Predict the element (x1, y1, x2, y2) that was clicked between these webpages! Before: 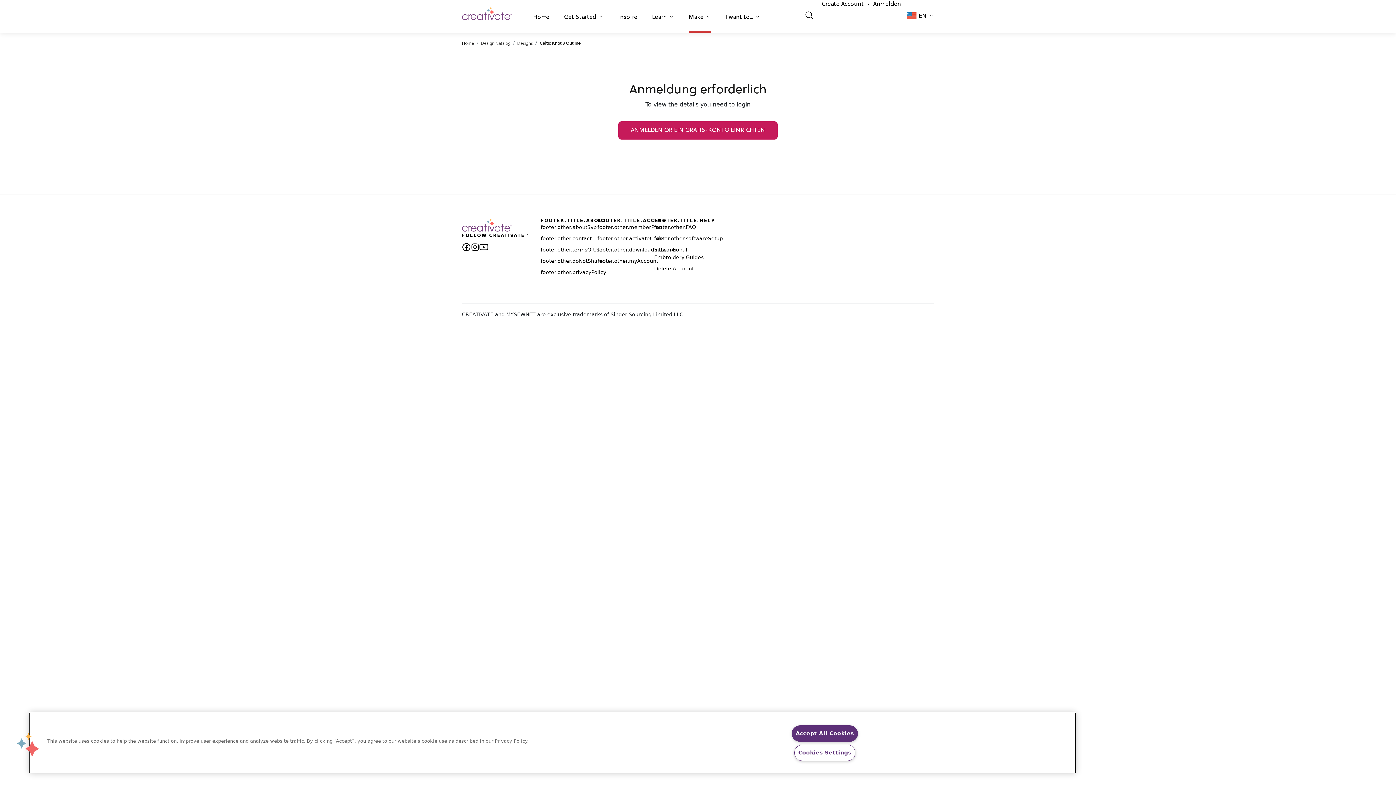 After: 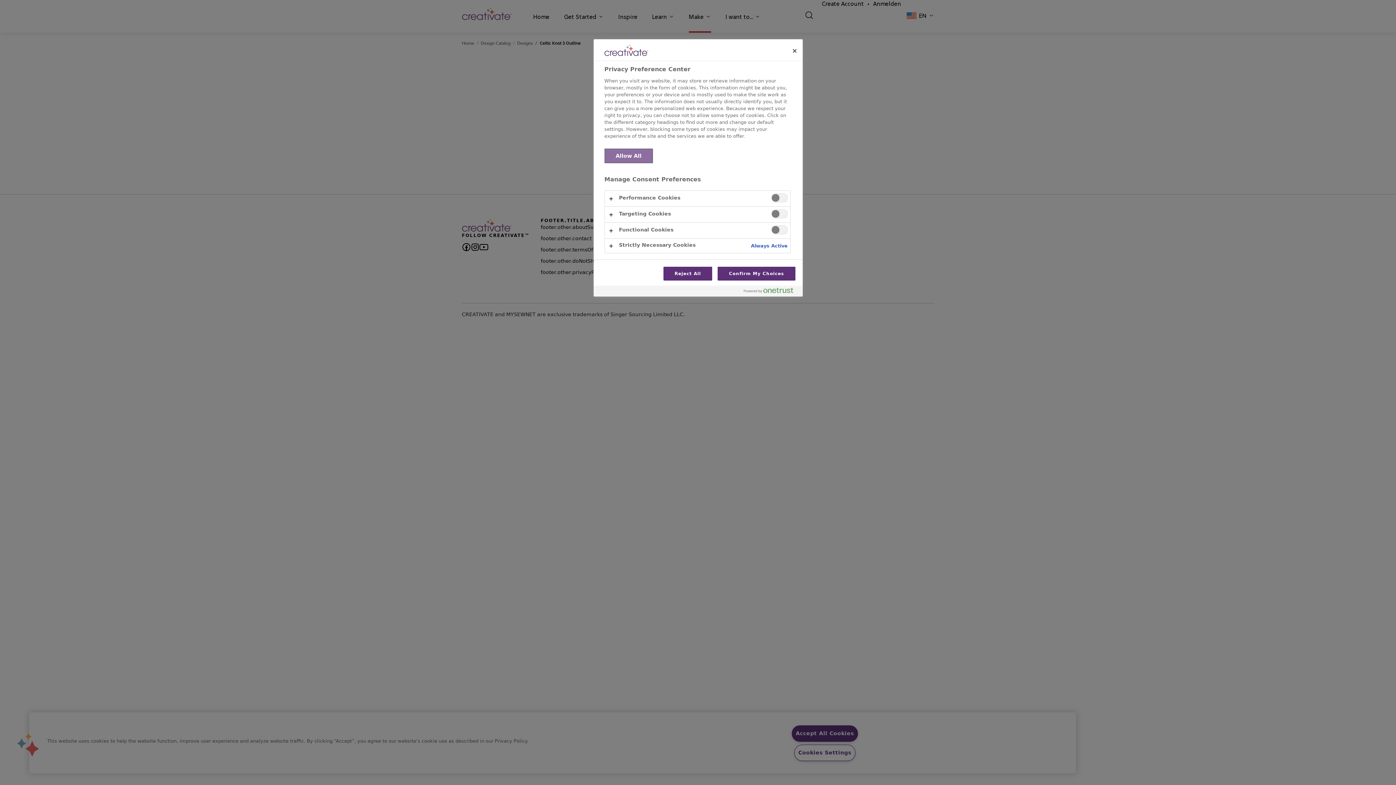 Action: label: Cookies Settings bbox: (794, 745, 855, 761)